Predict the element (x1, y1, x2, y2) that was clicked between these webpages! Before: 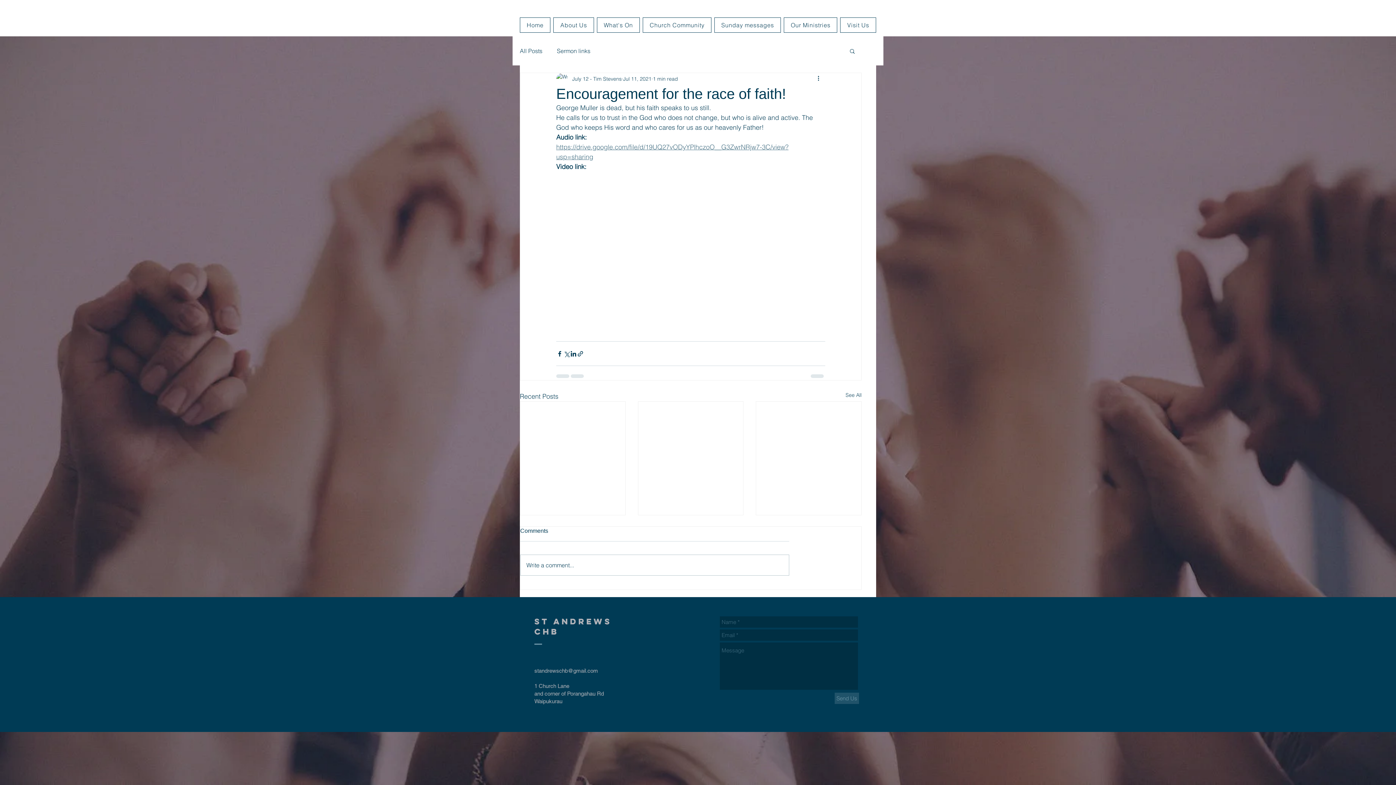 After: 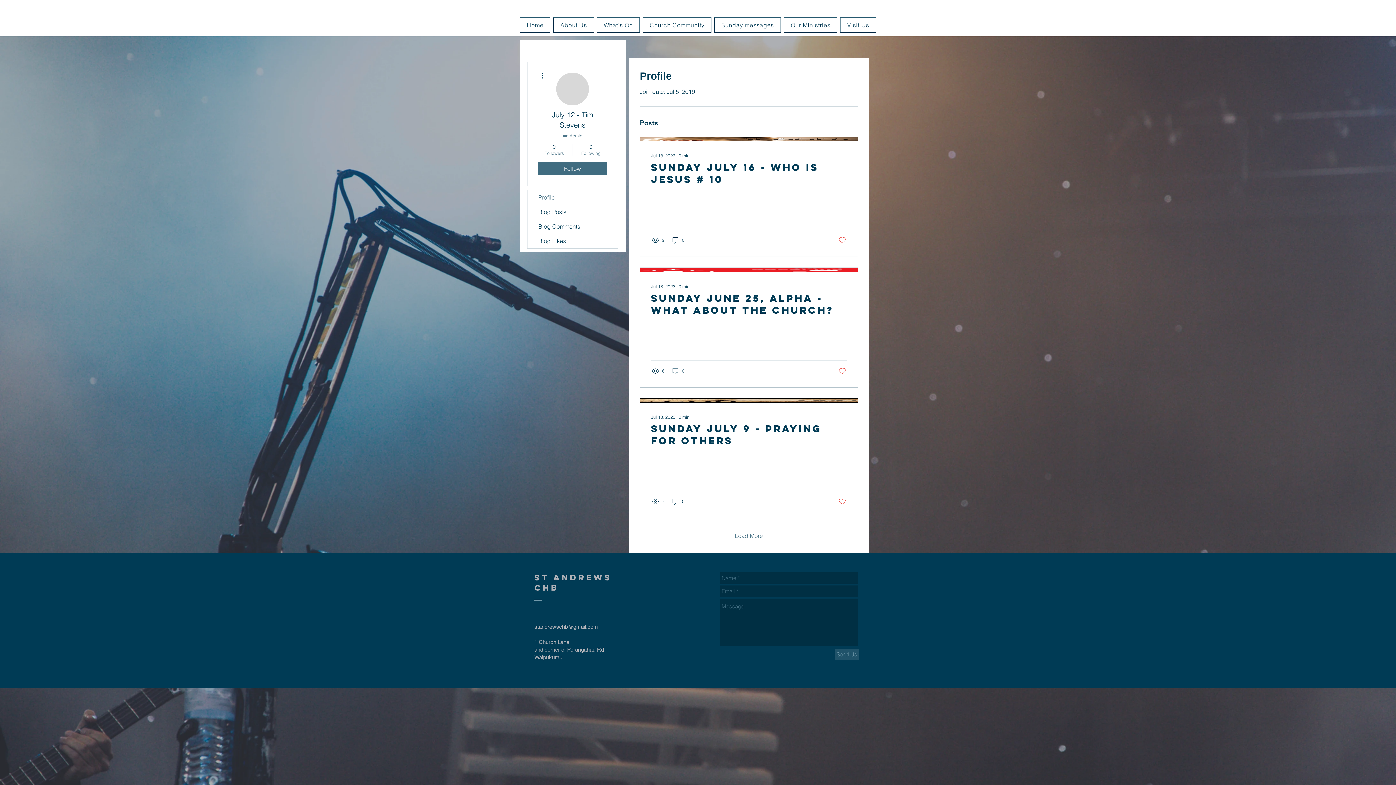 Action: bbox: (572, 75, 621, 82) label: July 12 - Tim Stevens